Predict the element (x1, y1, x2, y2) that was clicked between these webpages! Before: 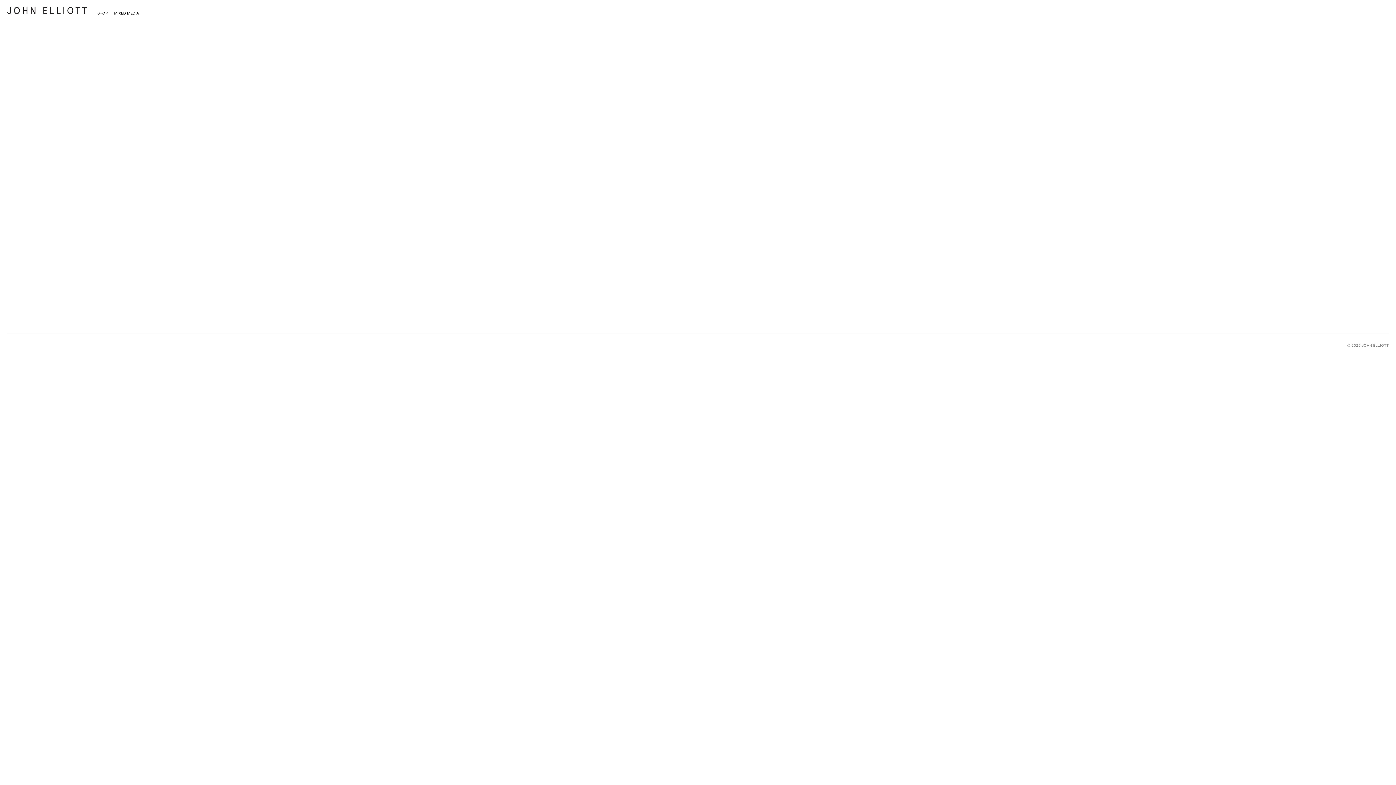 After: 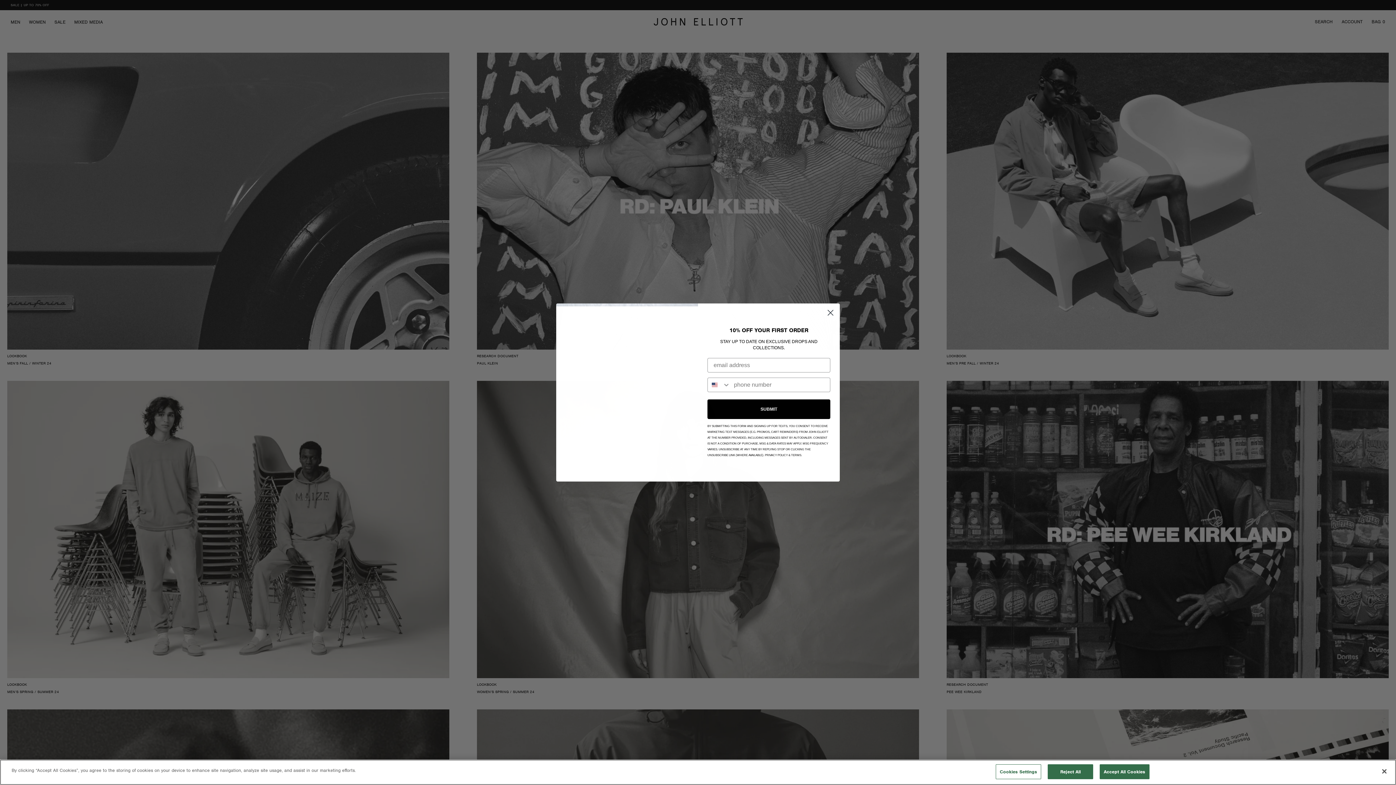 Action: bbox: (114, 10, 138, 15) label: MIXED MEDIA